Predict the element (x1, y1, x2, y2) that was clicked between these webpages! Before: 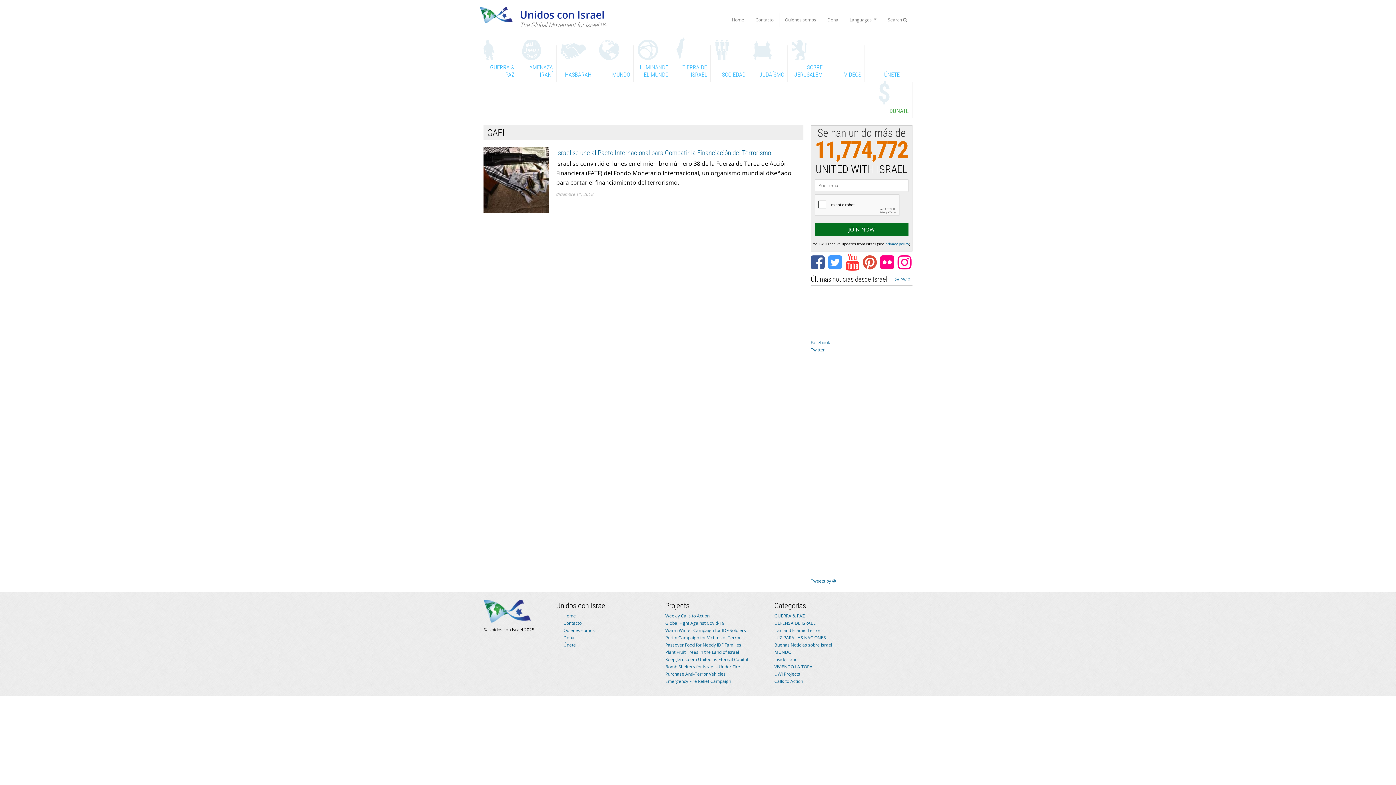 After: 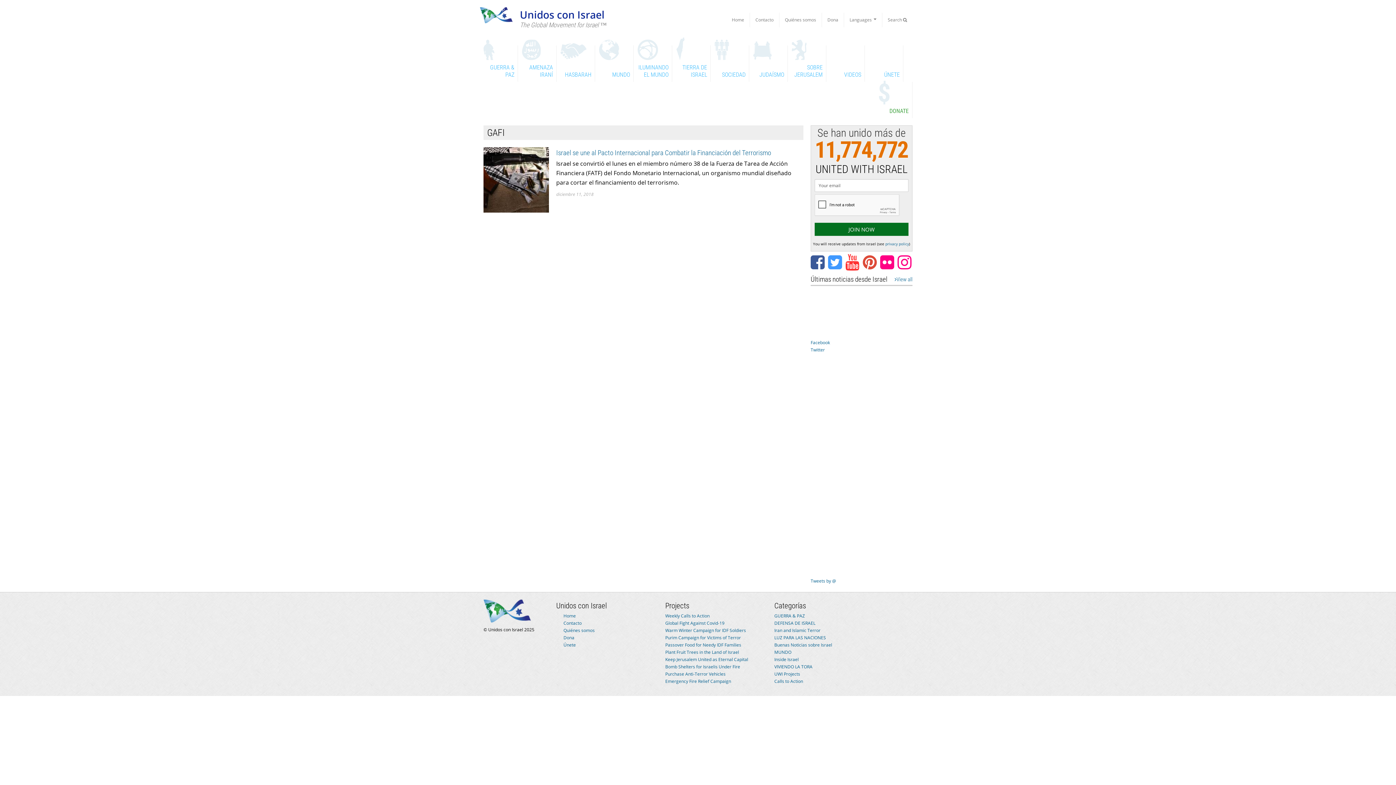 Action: bbox: (483, 2, 508, 15) label:  To Top